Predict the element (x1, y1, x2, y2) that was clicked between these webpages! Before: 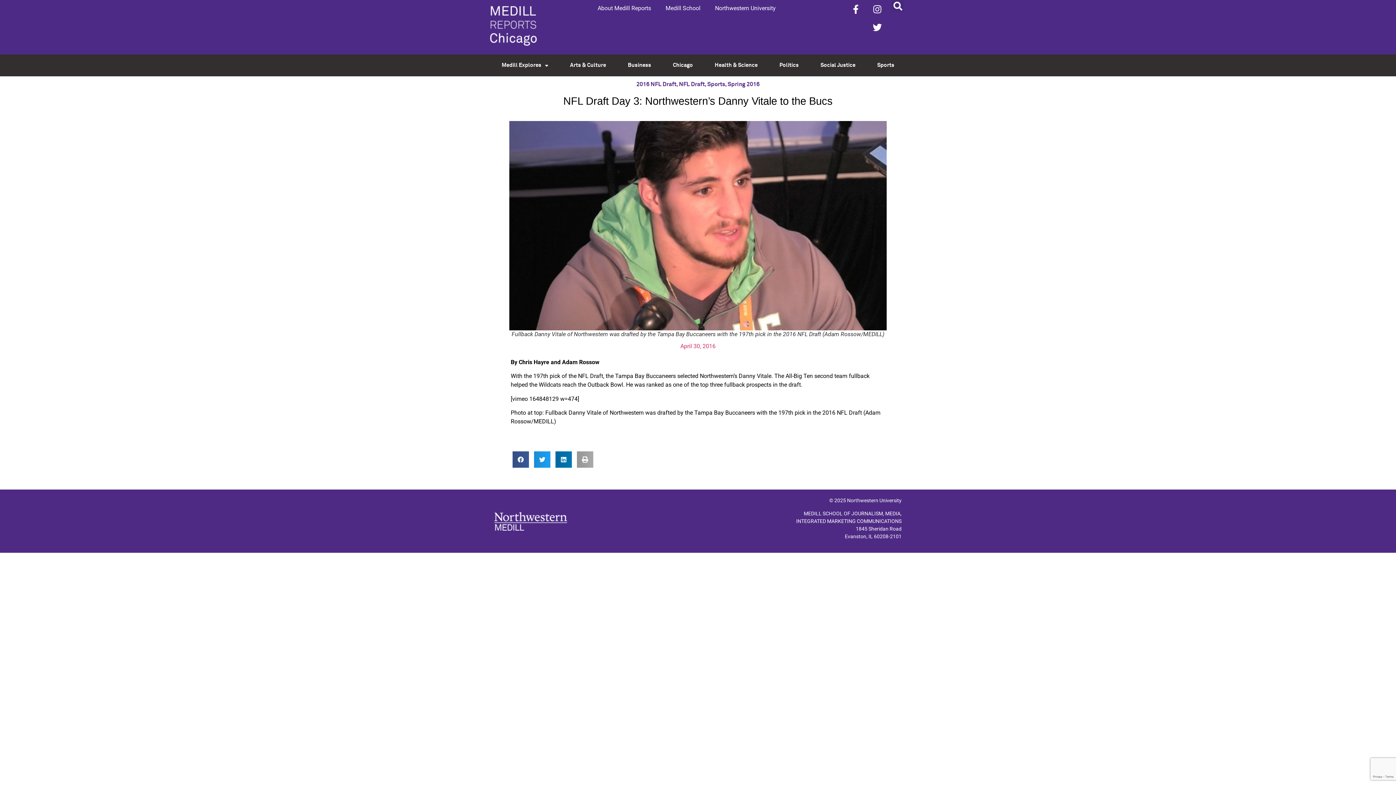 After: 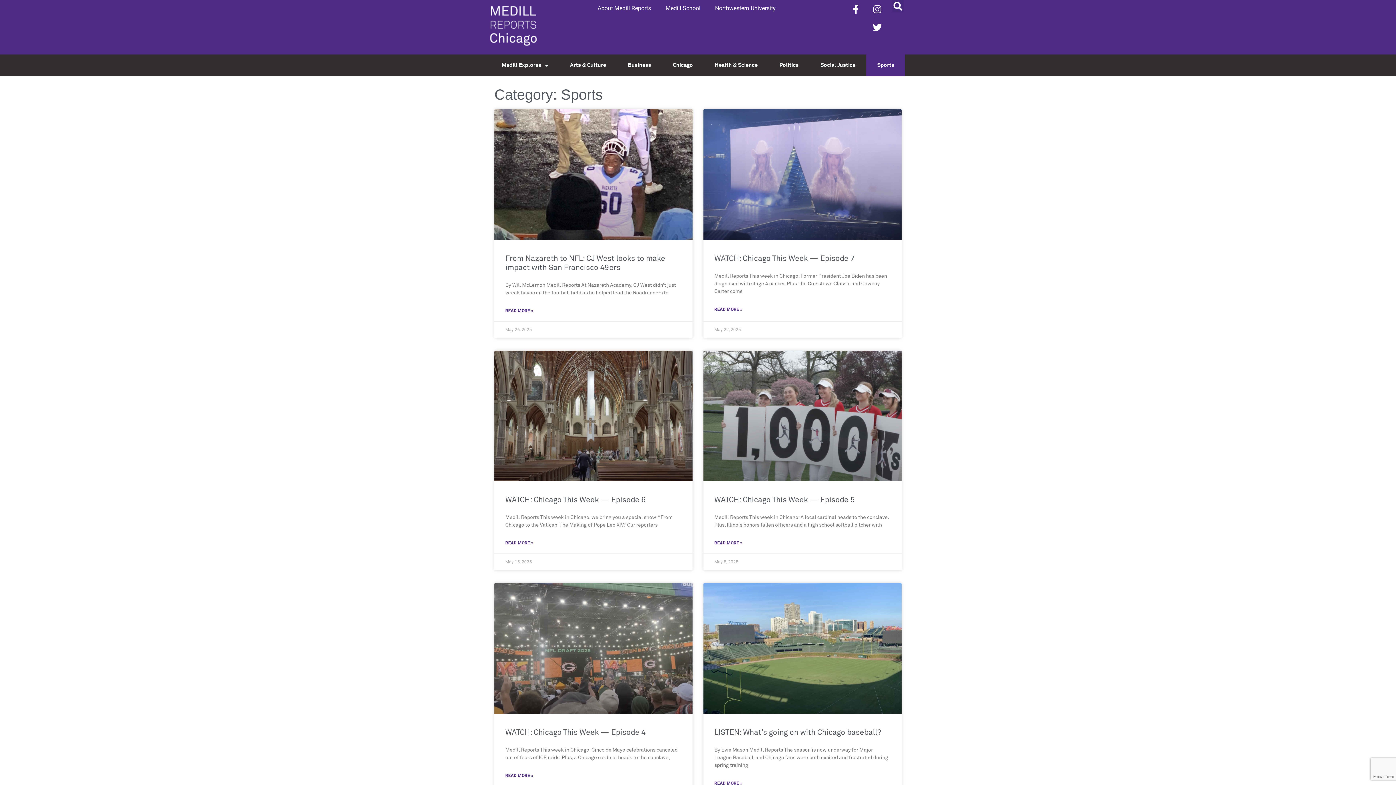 Action: label: Sports bbox: (866, 54, 905, 76)